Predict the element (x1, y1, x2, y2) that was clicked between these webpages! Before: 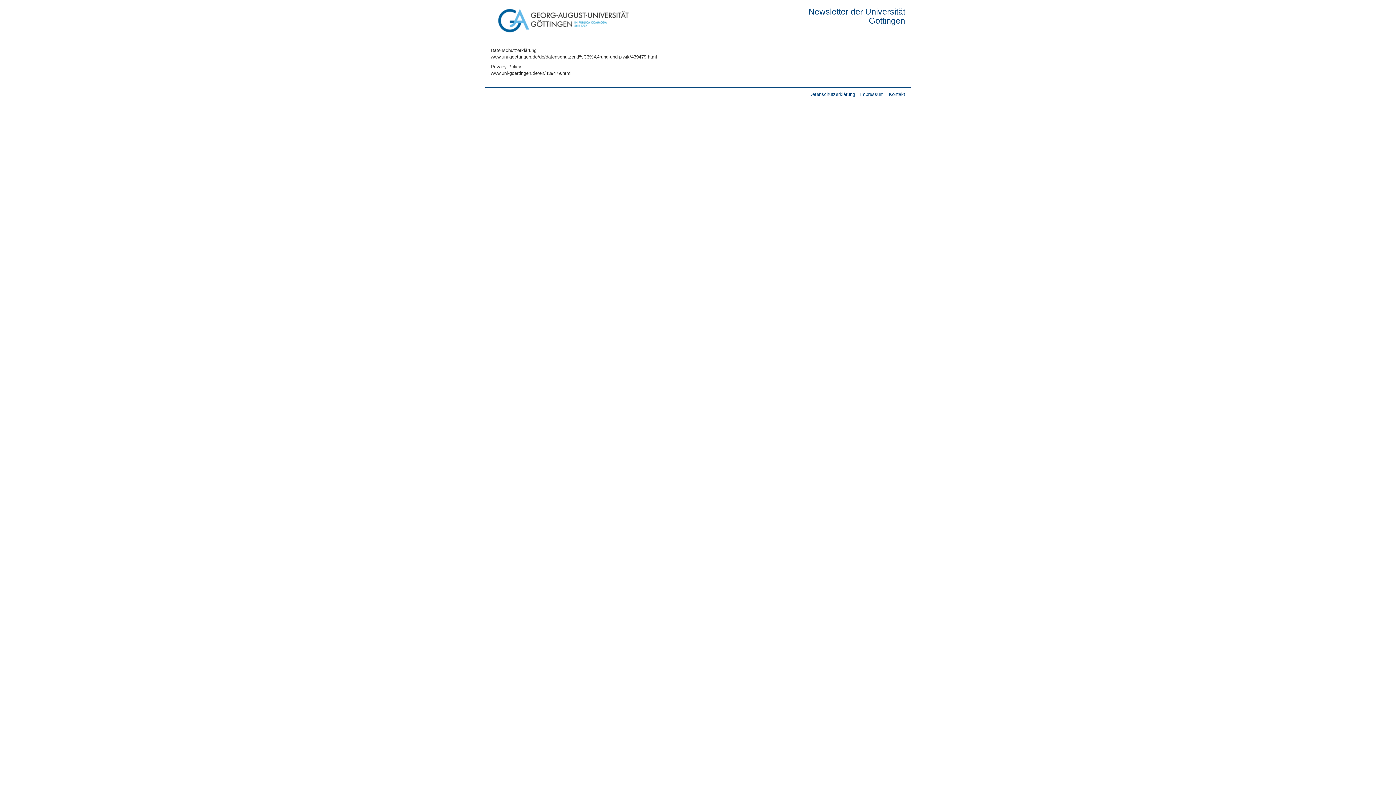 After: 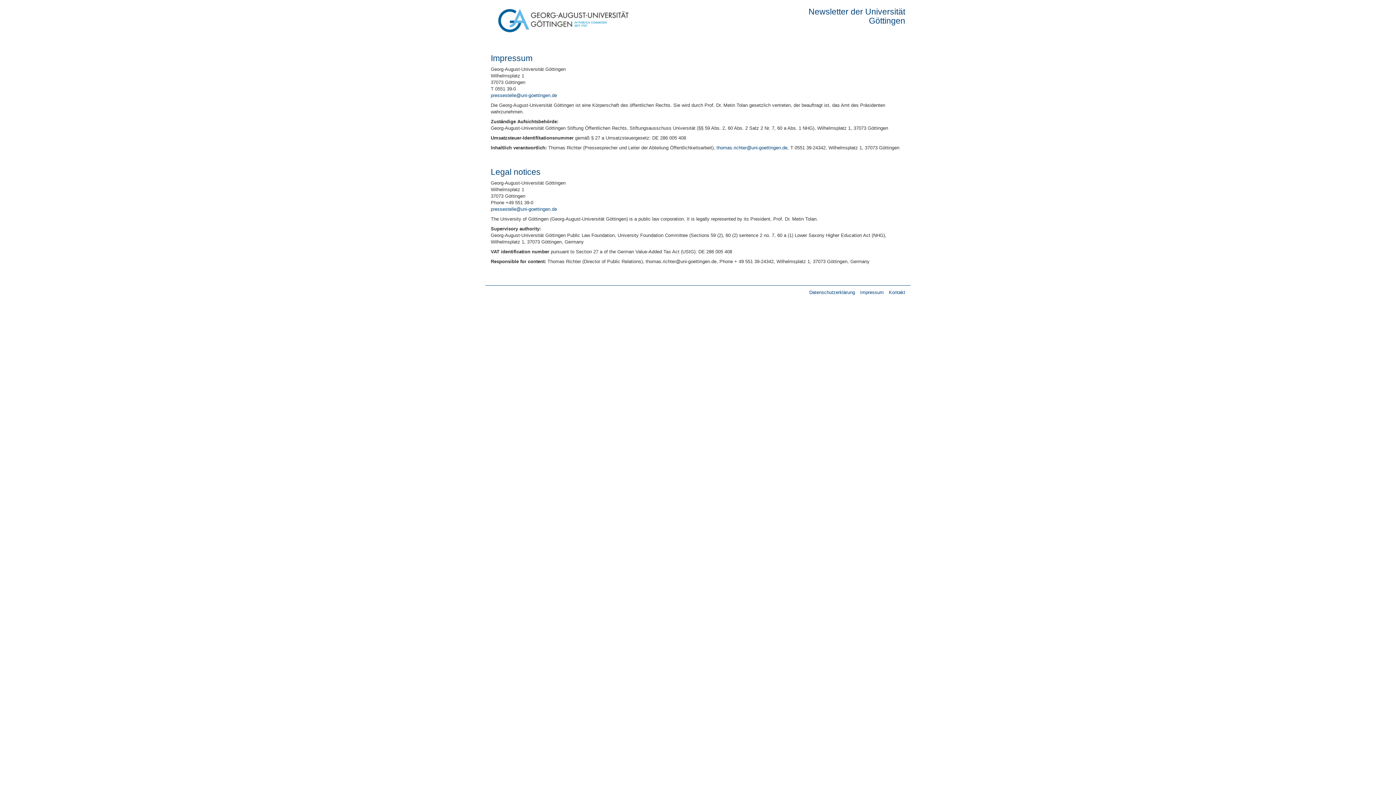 Action: bbox: (860, 91, 884, 97) label: Impressum